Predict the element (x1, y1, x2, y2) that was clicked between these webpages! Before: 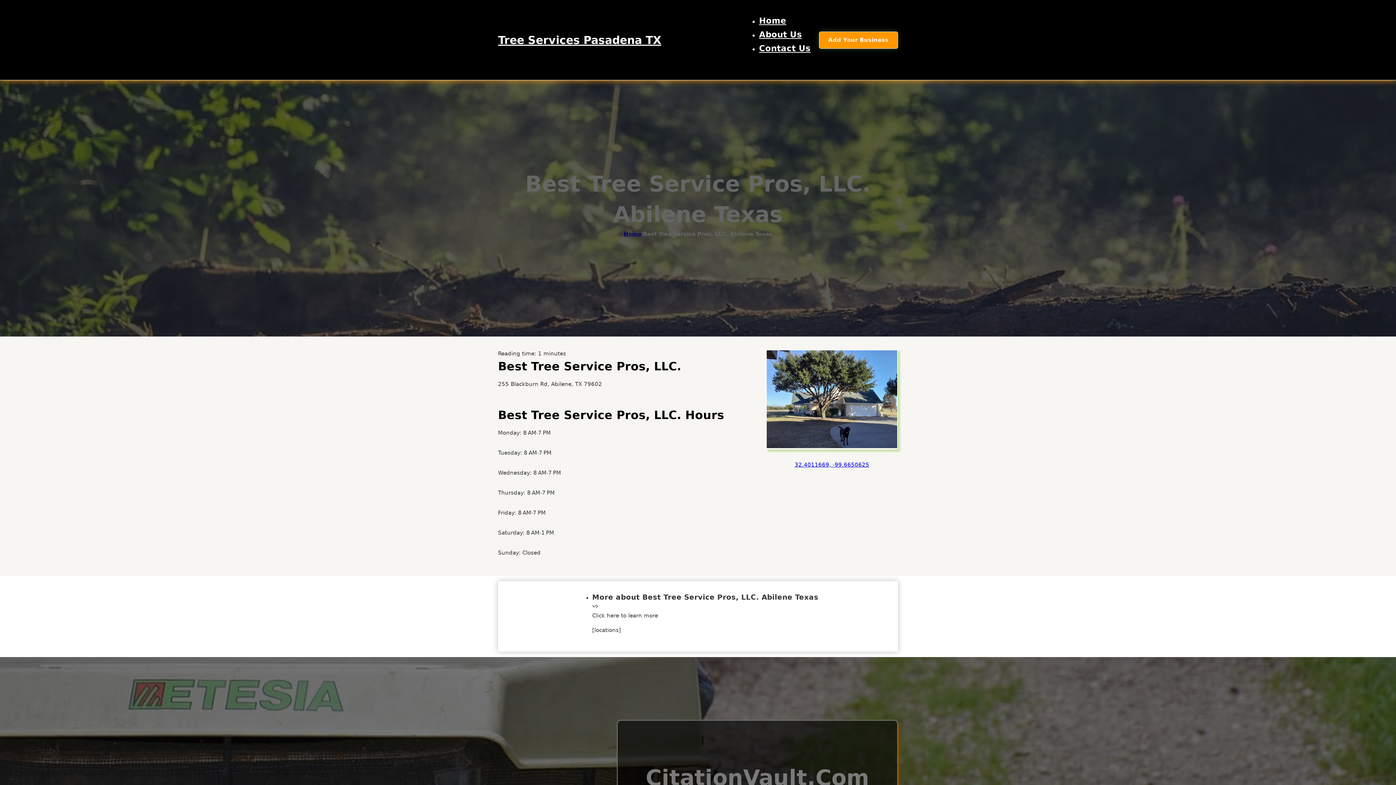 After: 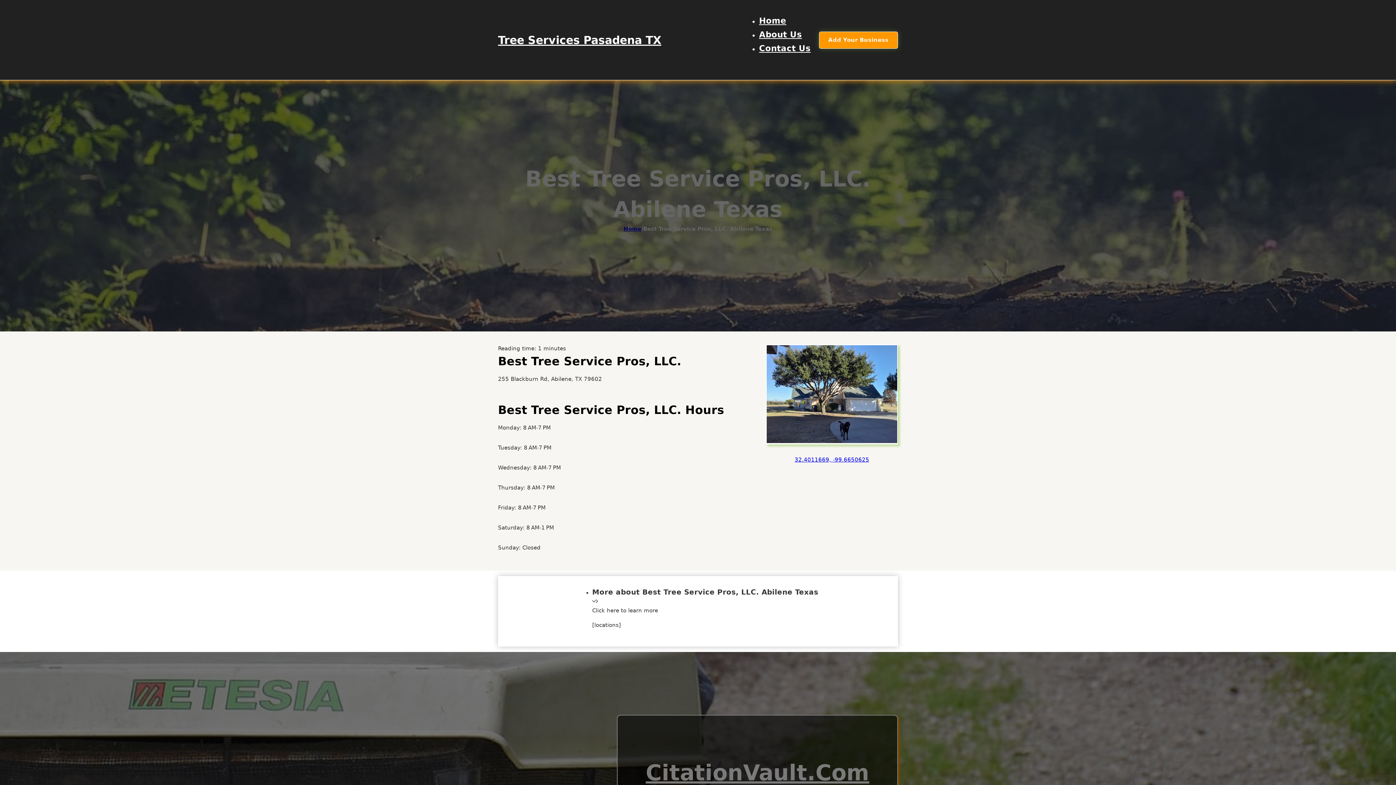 Action: bbox: (645, 765, 869, 790) label: CitationVault.Com